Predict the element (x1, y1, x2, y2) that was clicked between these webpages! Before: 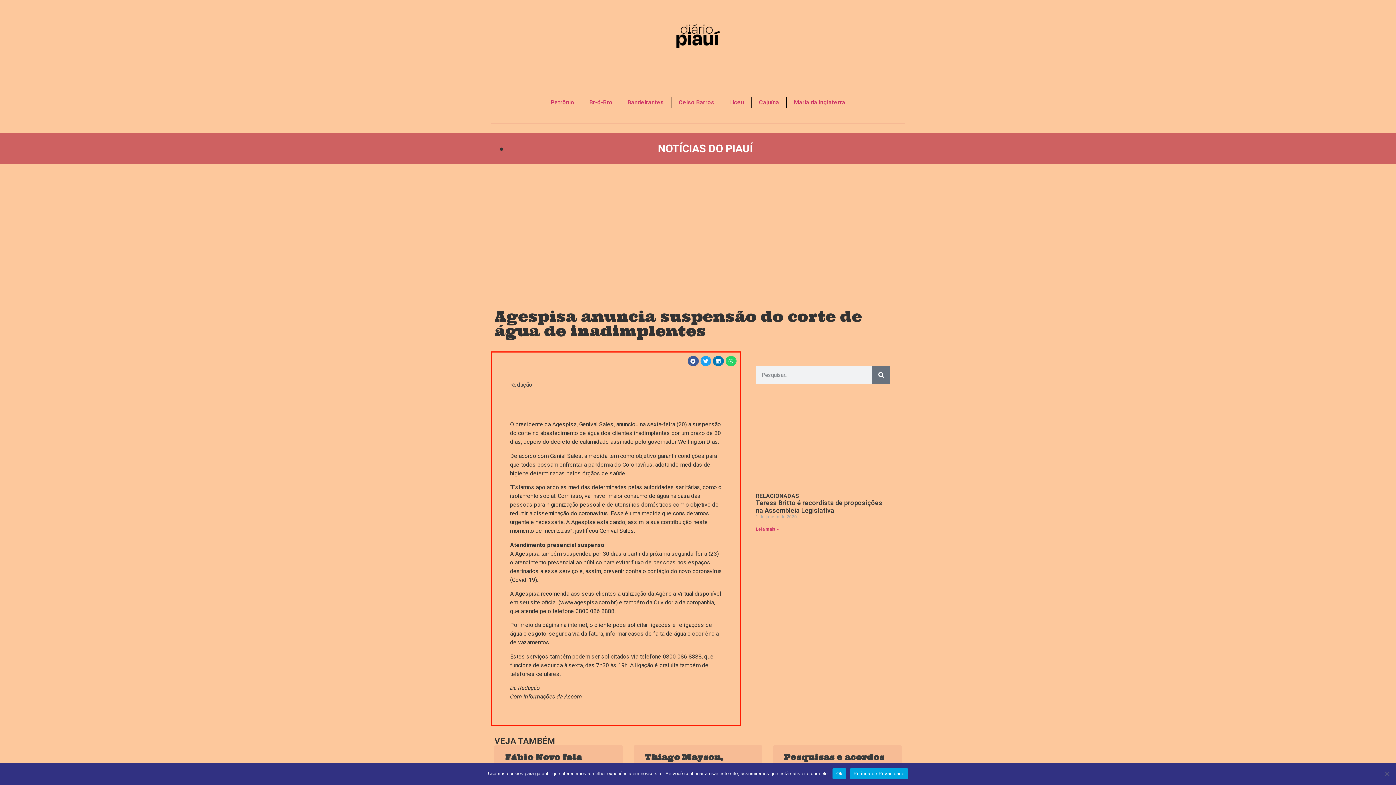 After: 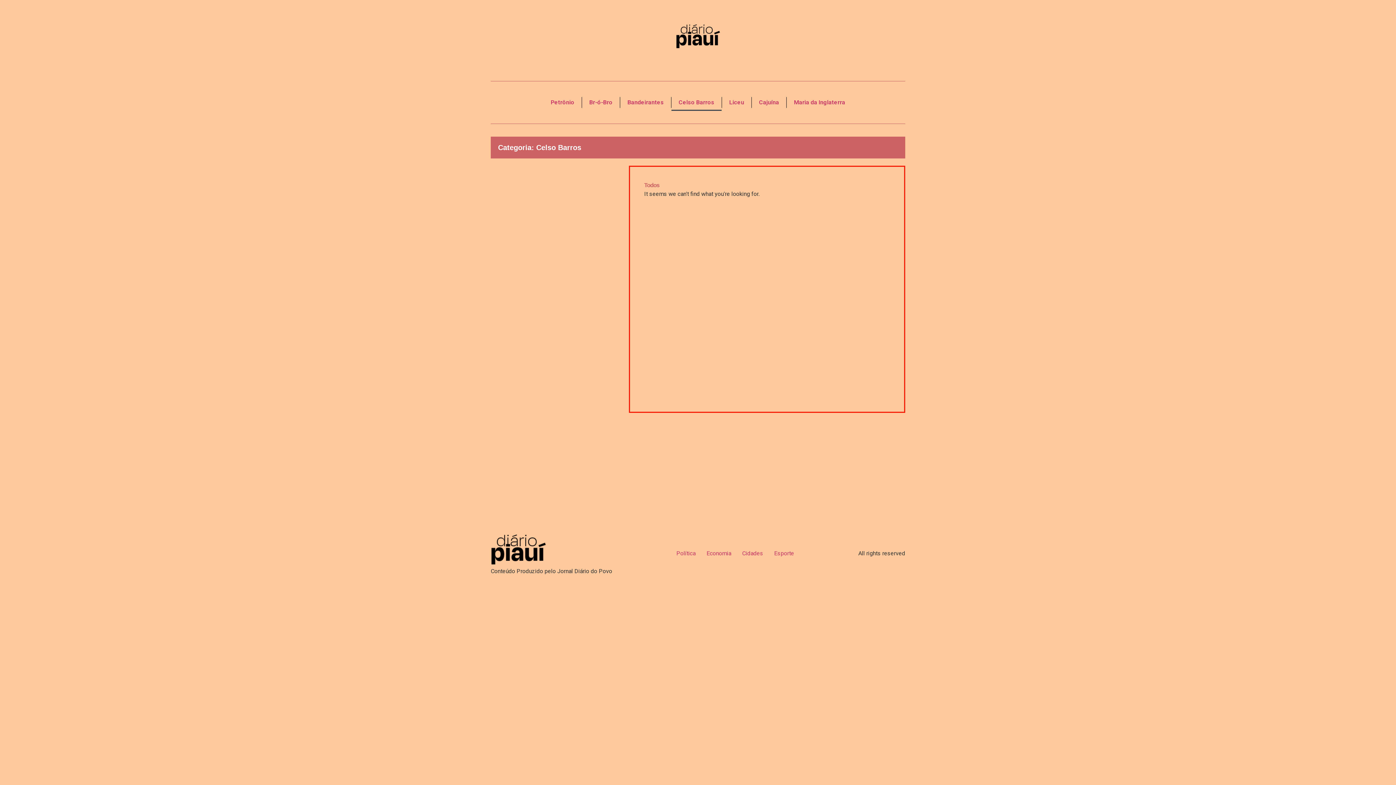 Action: label: Celso Barros bbox: (671, 94, 721, 111)